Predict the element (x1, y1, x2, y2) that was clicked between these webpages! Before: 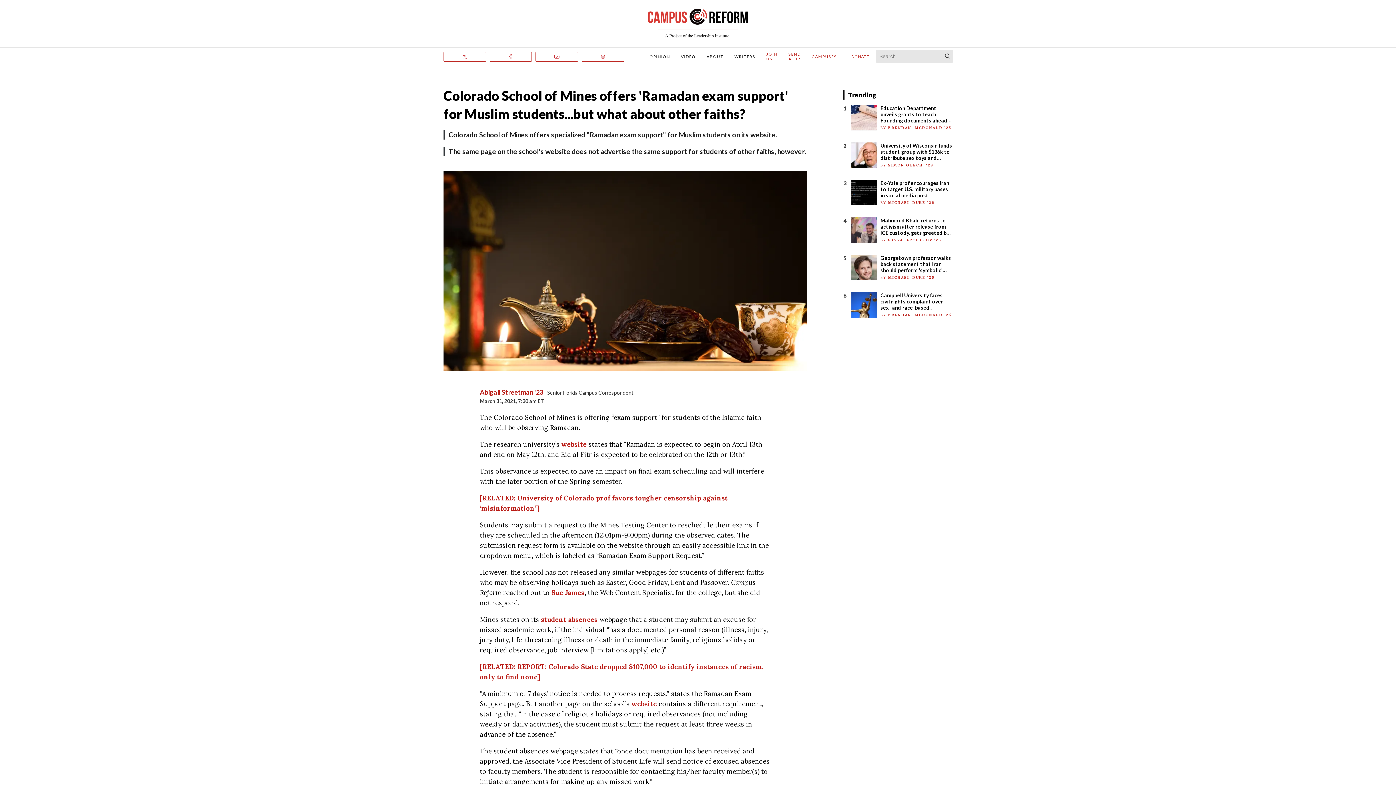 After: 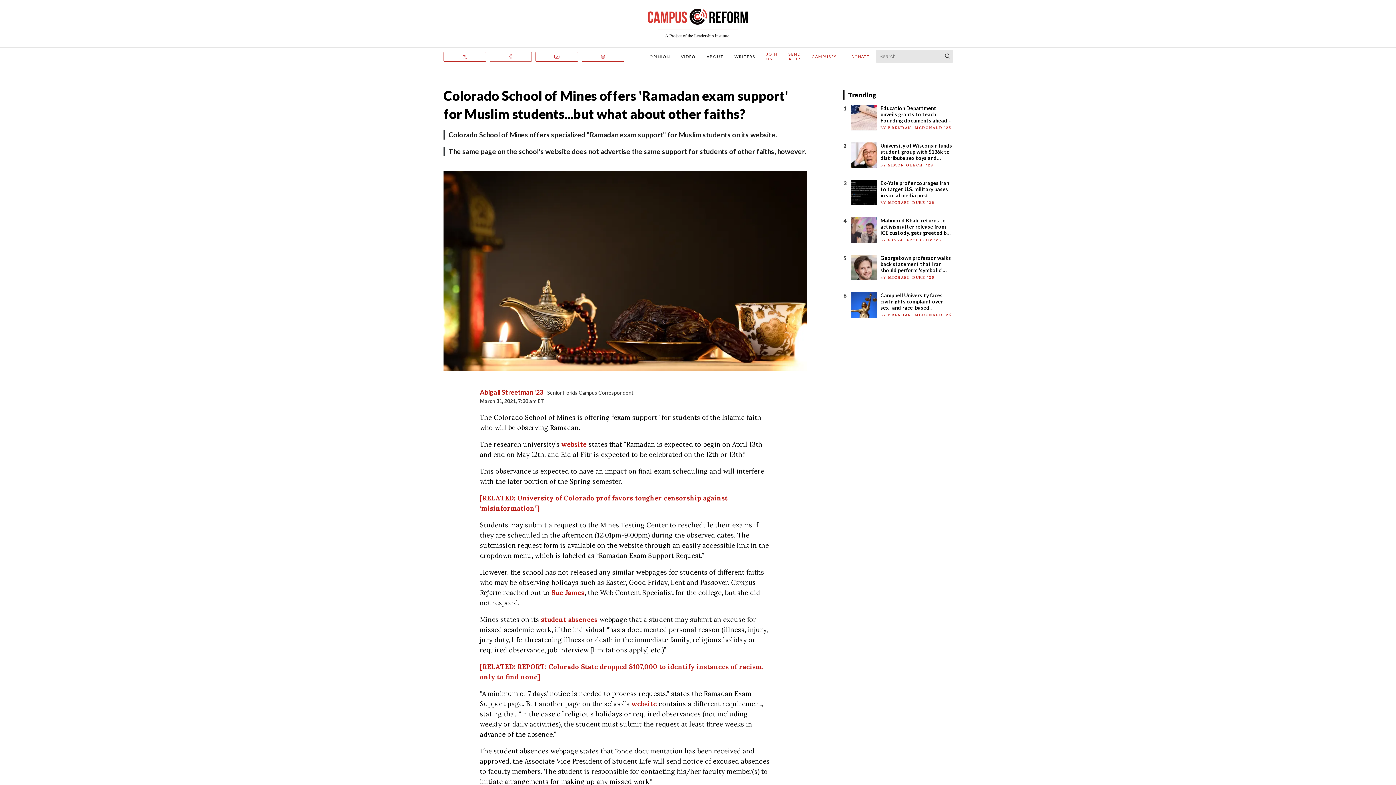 Action: label: Facebook bbox: (489, 51, 532, 61)